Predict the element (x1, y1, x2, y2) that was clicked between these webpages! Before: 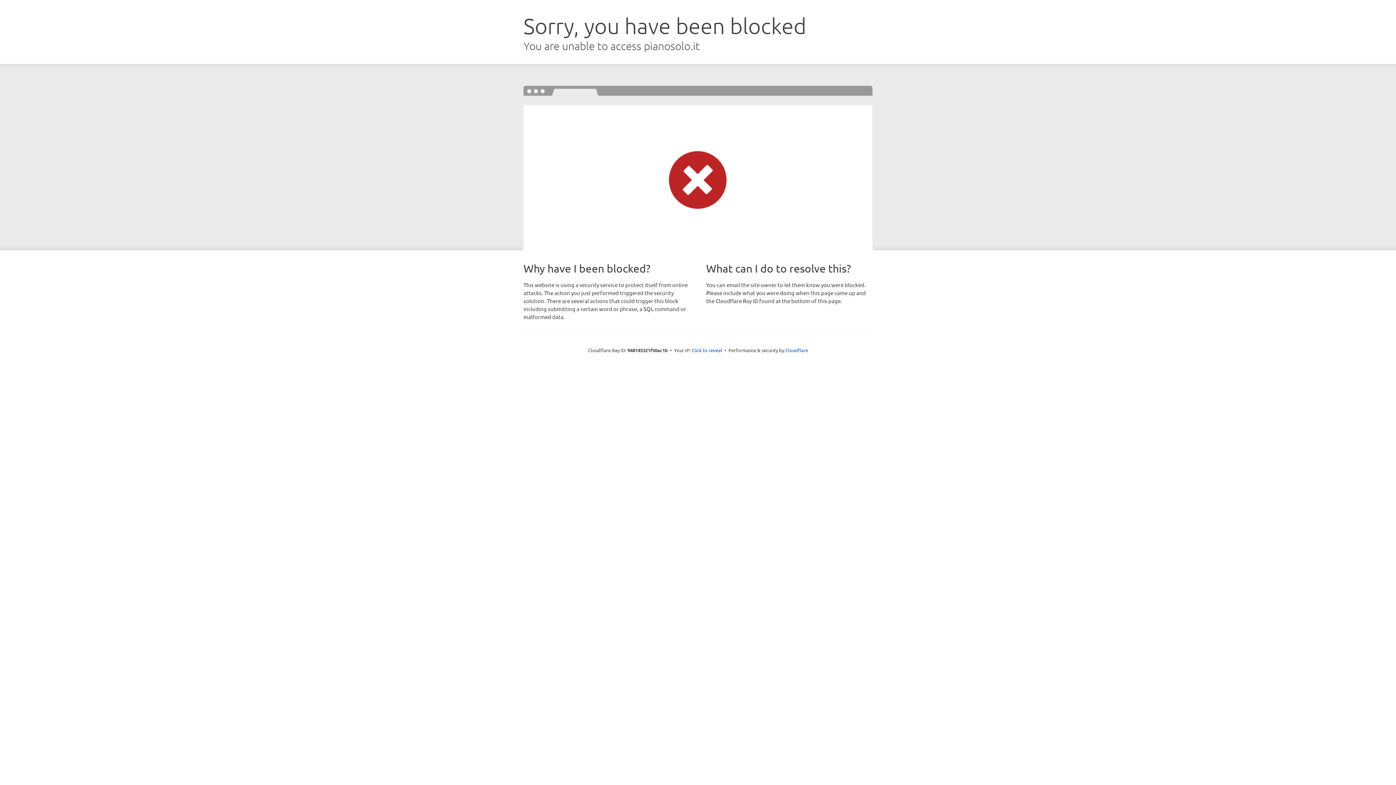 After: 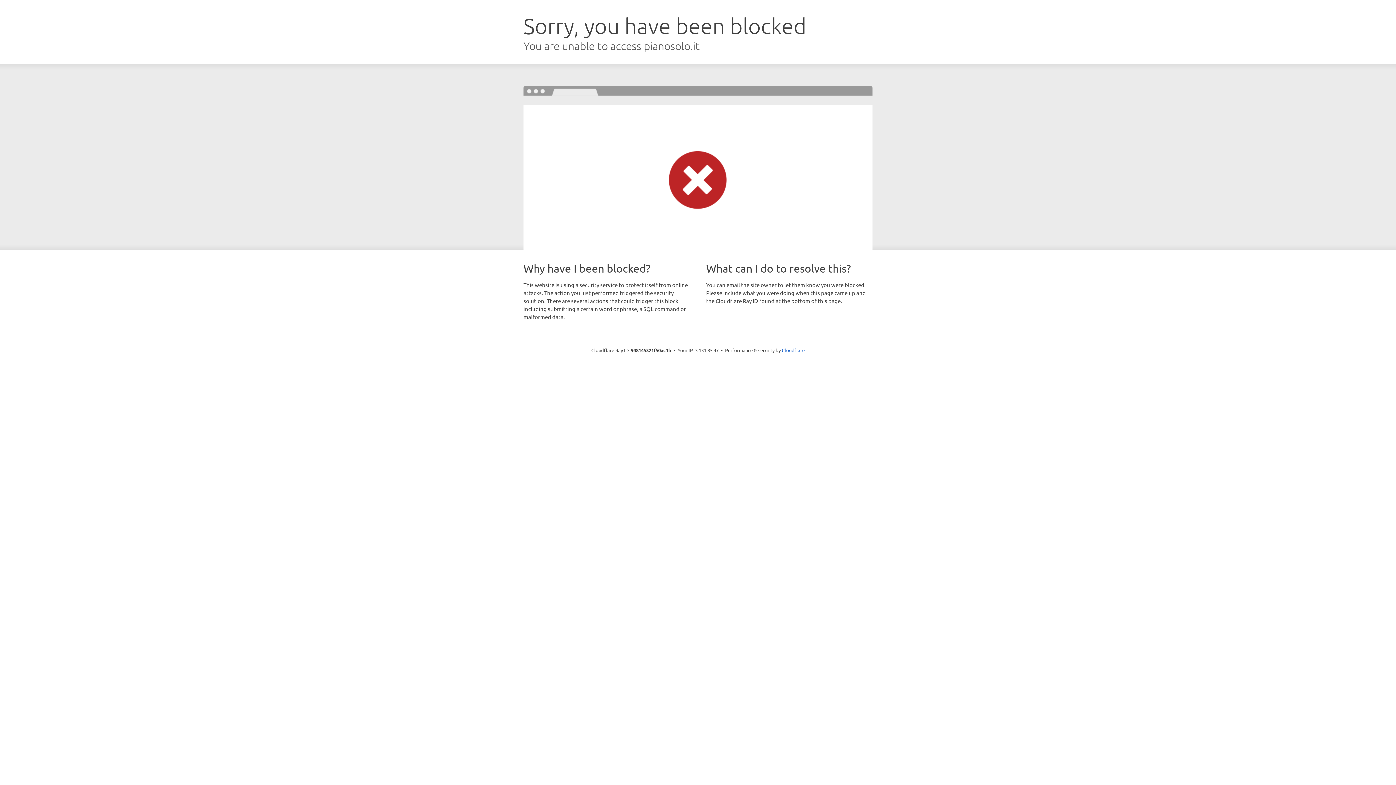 Action: label: Click to reveal bbox: (691, 346, 722, 353)